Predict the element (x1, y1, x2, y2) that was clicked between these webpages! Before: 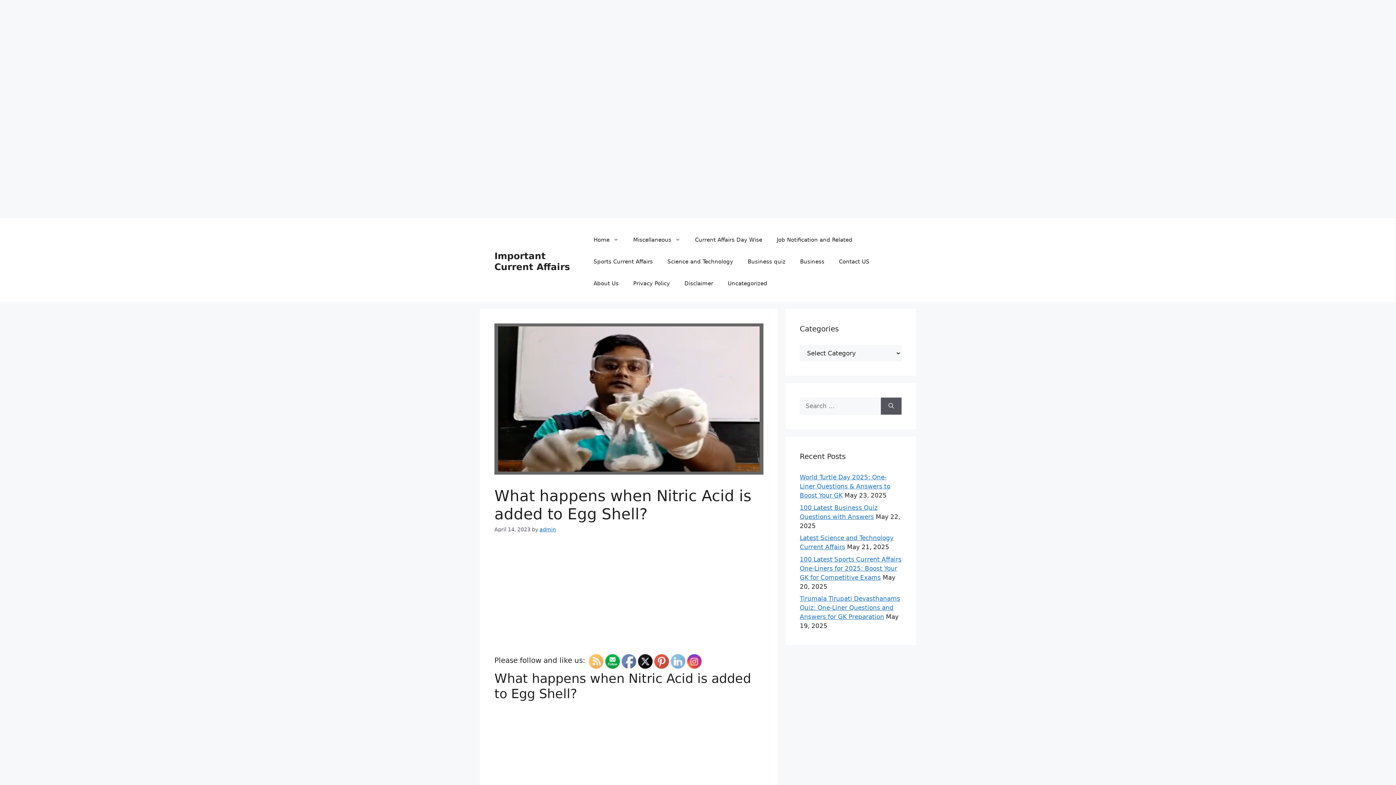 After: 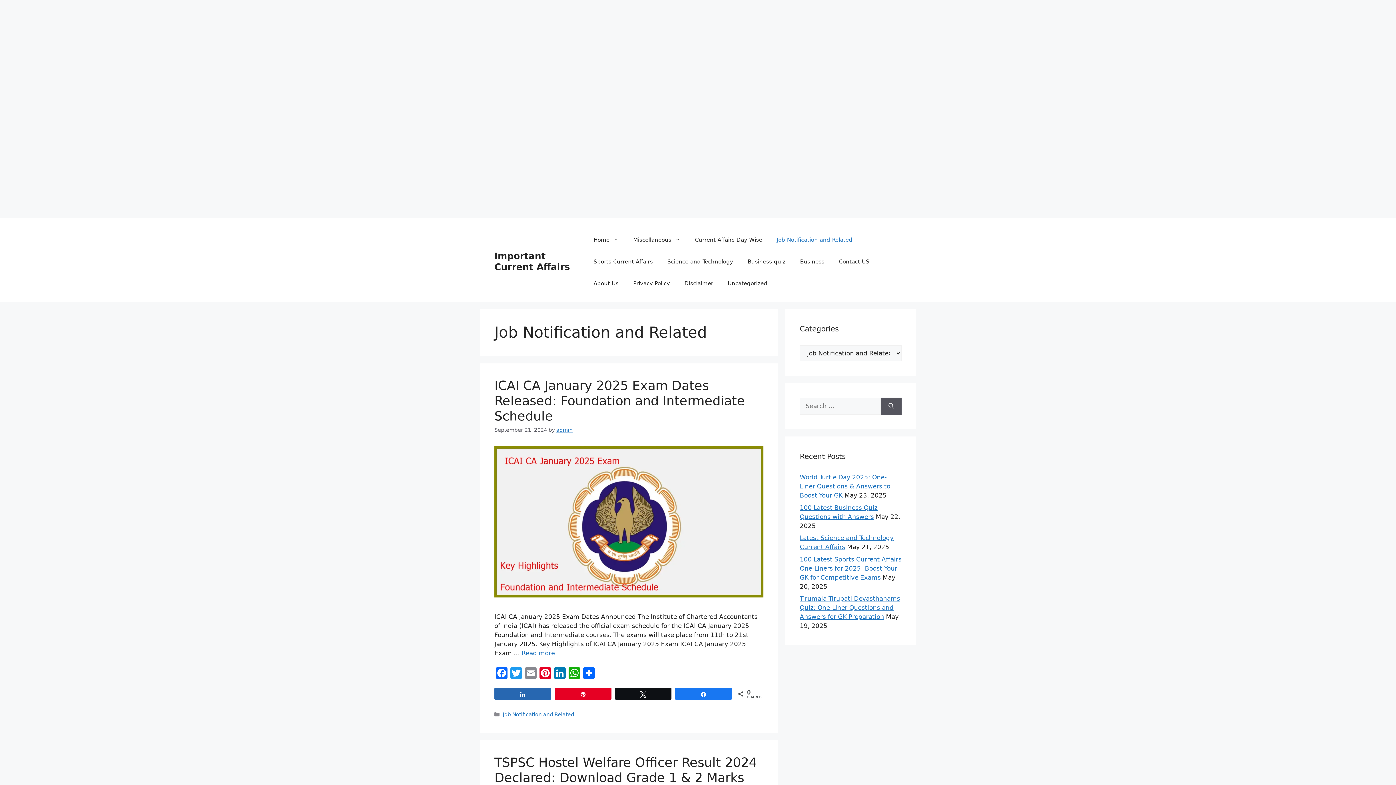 Action: bbox: (769, 229, 859, 250) label: Job Notification and Related